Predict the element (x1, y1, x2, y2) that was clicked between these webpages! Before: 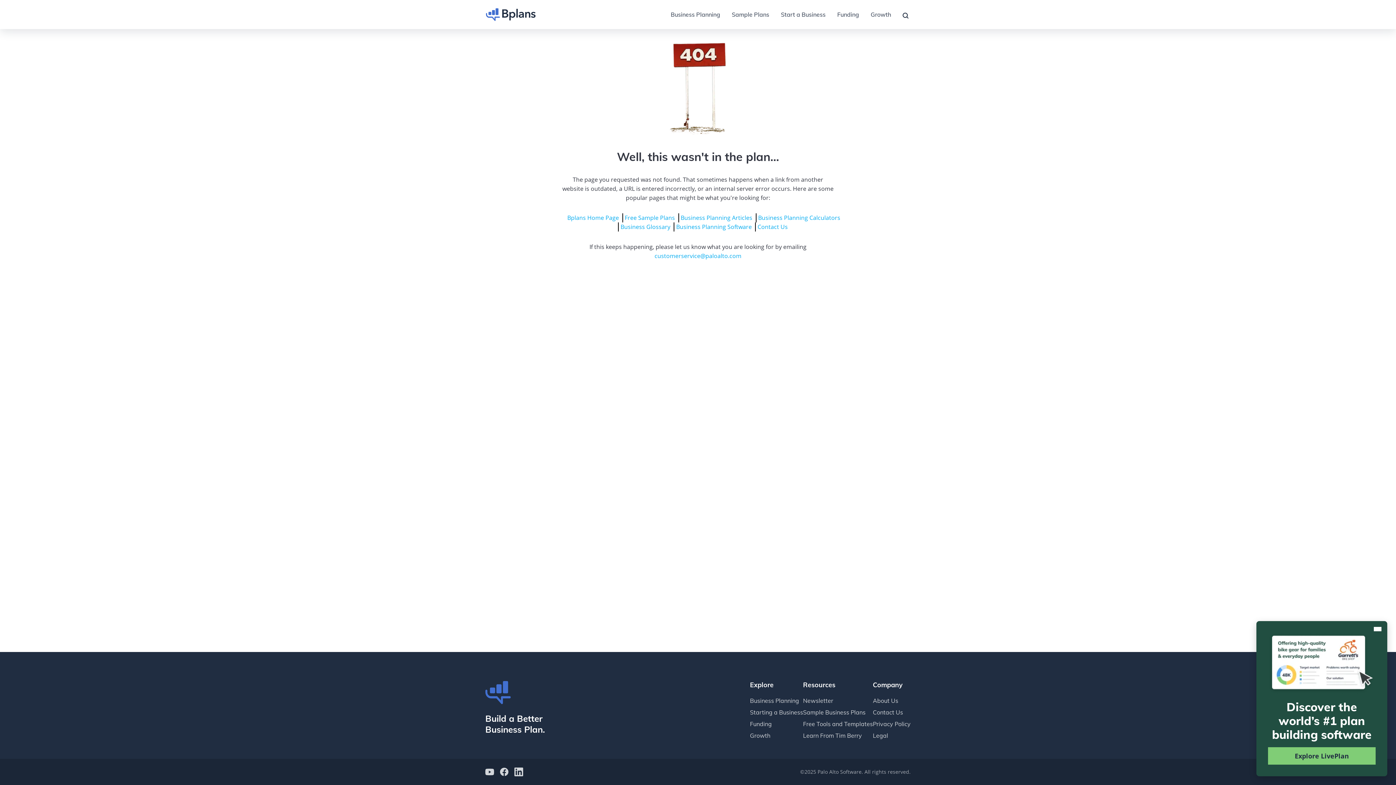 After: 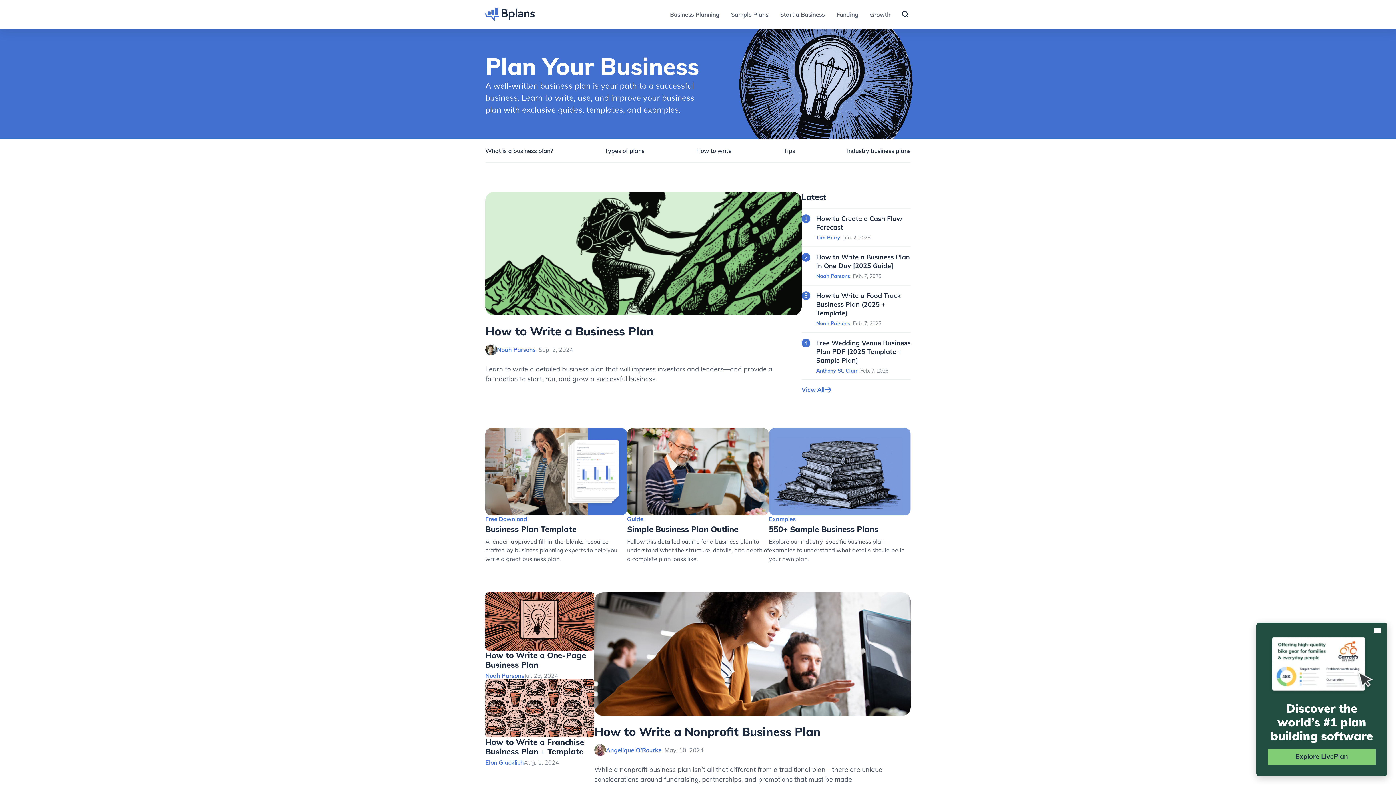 Action: bbox: (750, 697, 799, 704) label: Business Planning